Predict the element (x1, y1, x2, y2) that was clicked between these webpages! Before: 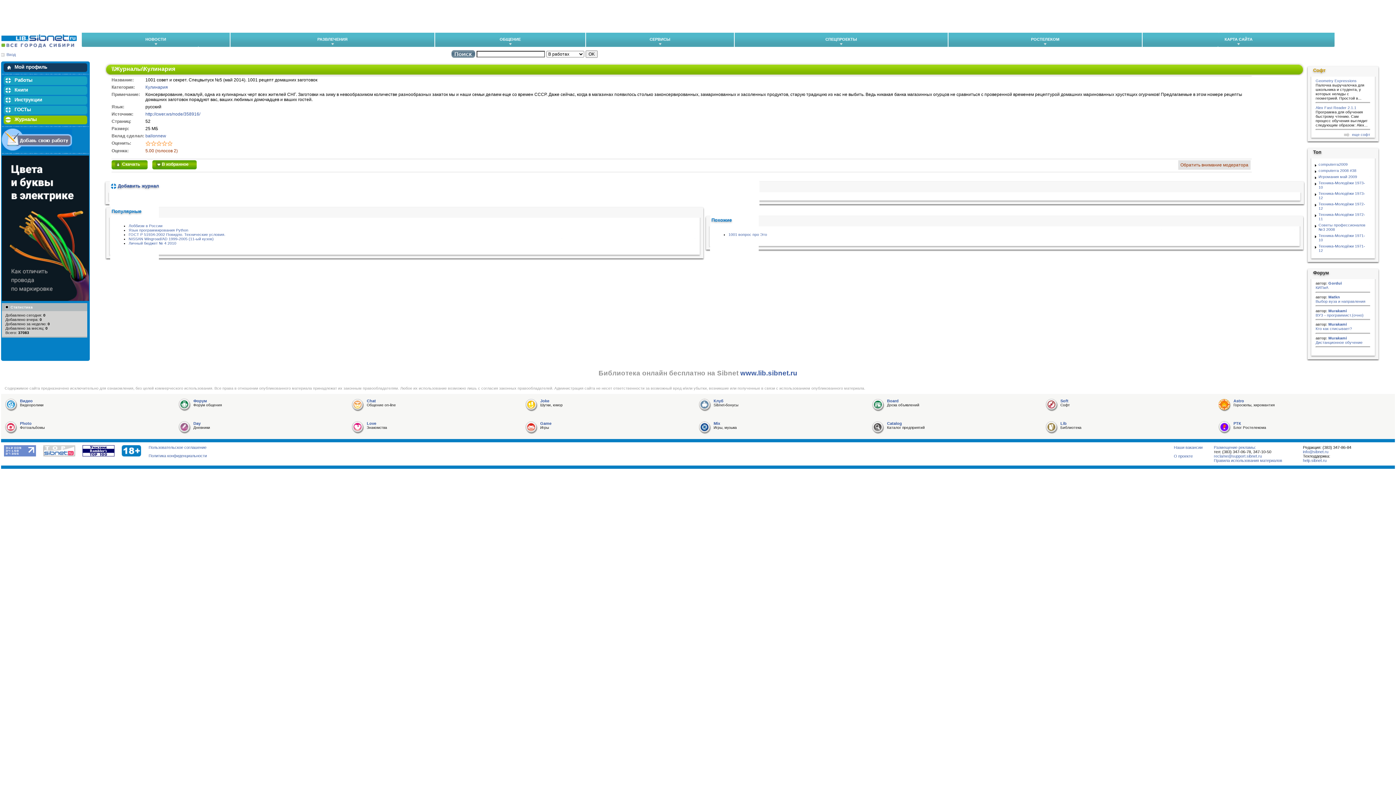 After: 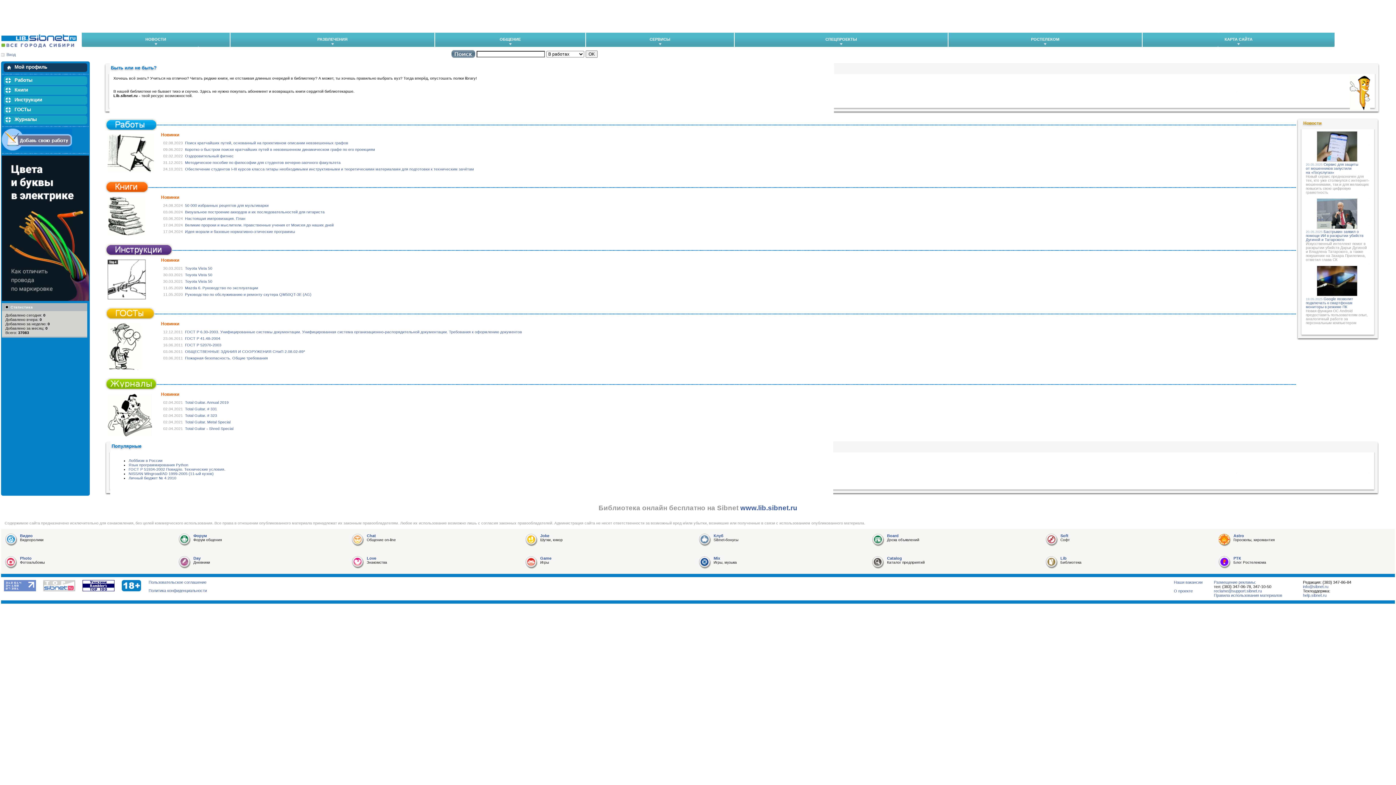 Action: label: Lib bbox: (1060, 421, 1066, 425)